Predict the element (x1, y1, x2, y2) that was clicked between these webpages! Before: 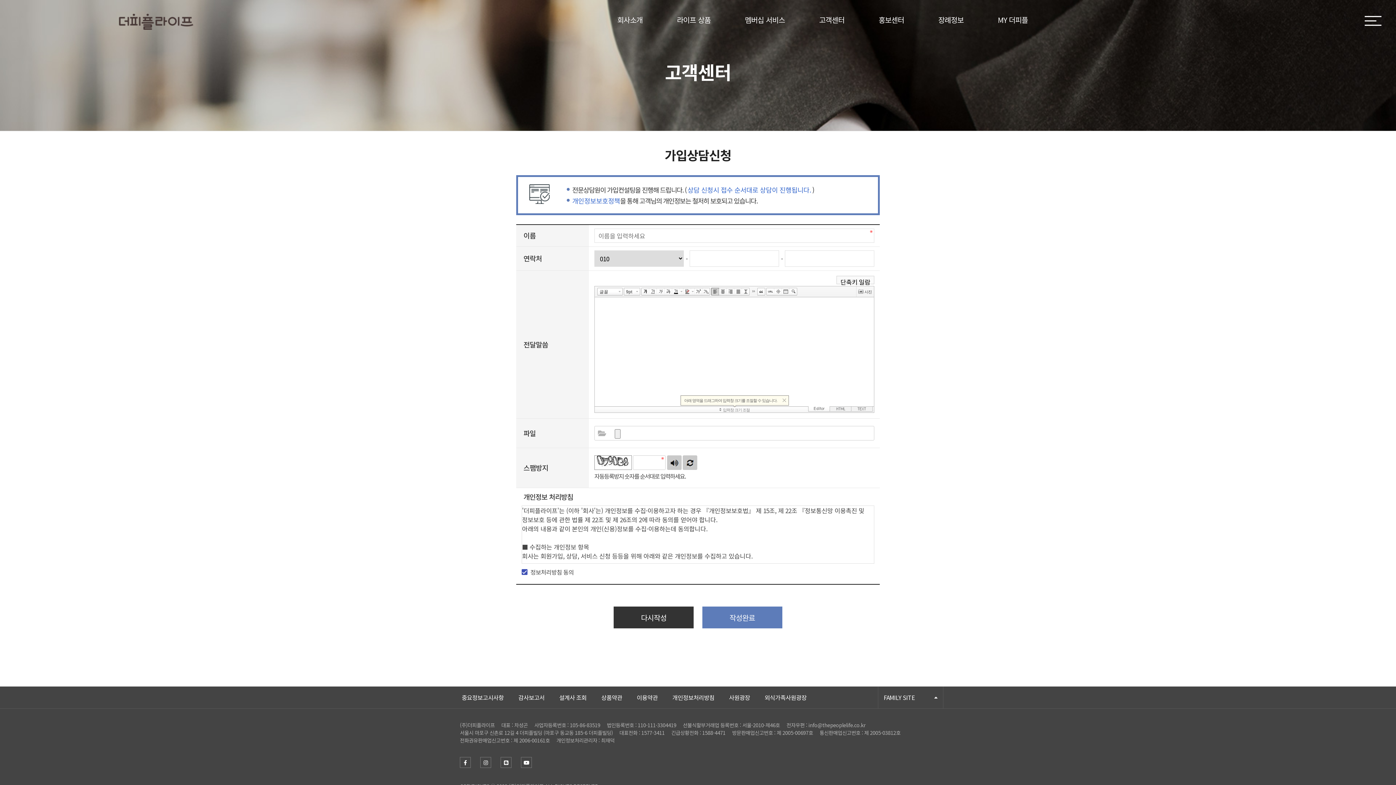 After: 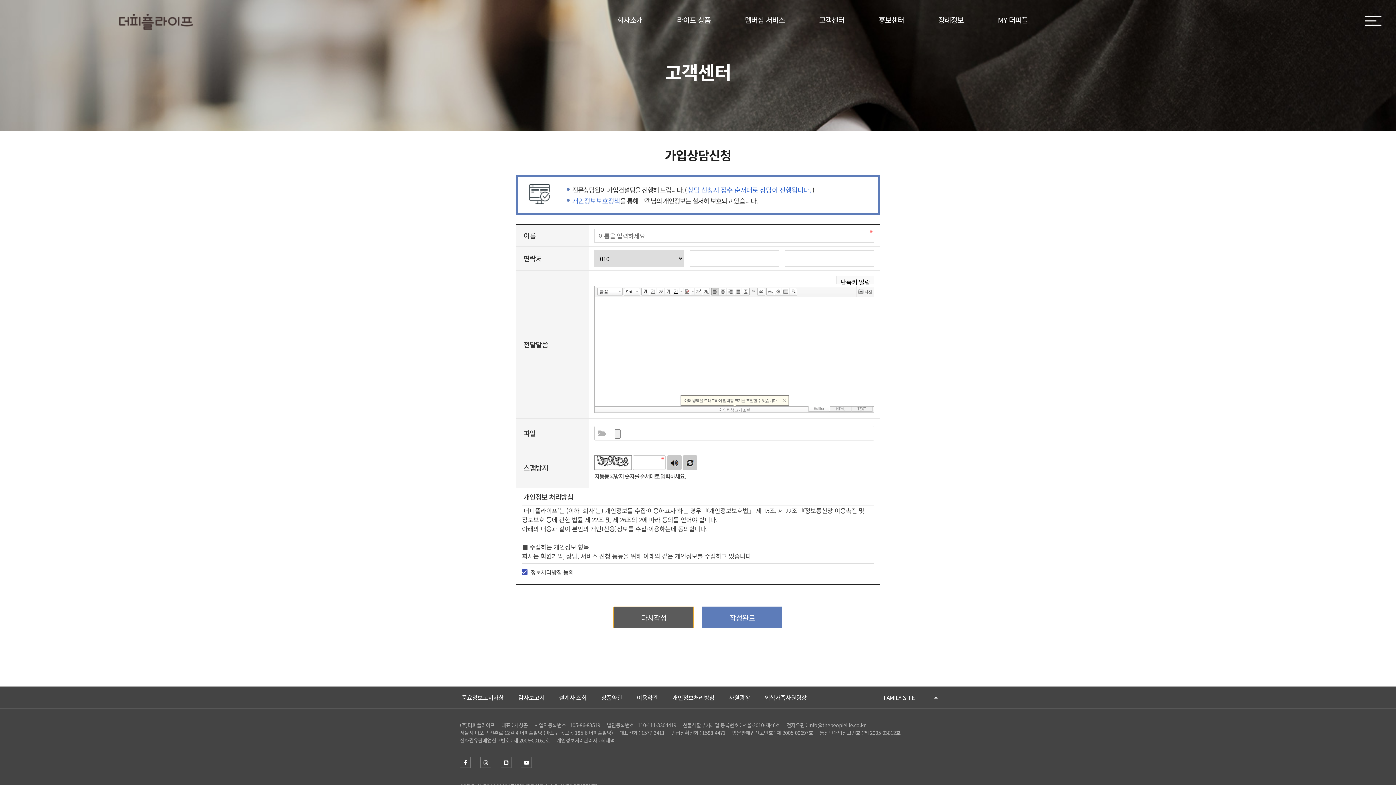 Action: bbox: (613, 606, 693, 628) label: 다시작성